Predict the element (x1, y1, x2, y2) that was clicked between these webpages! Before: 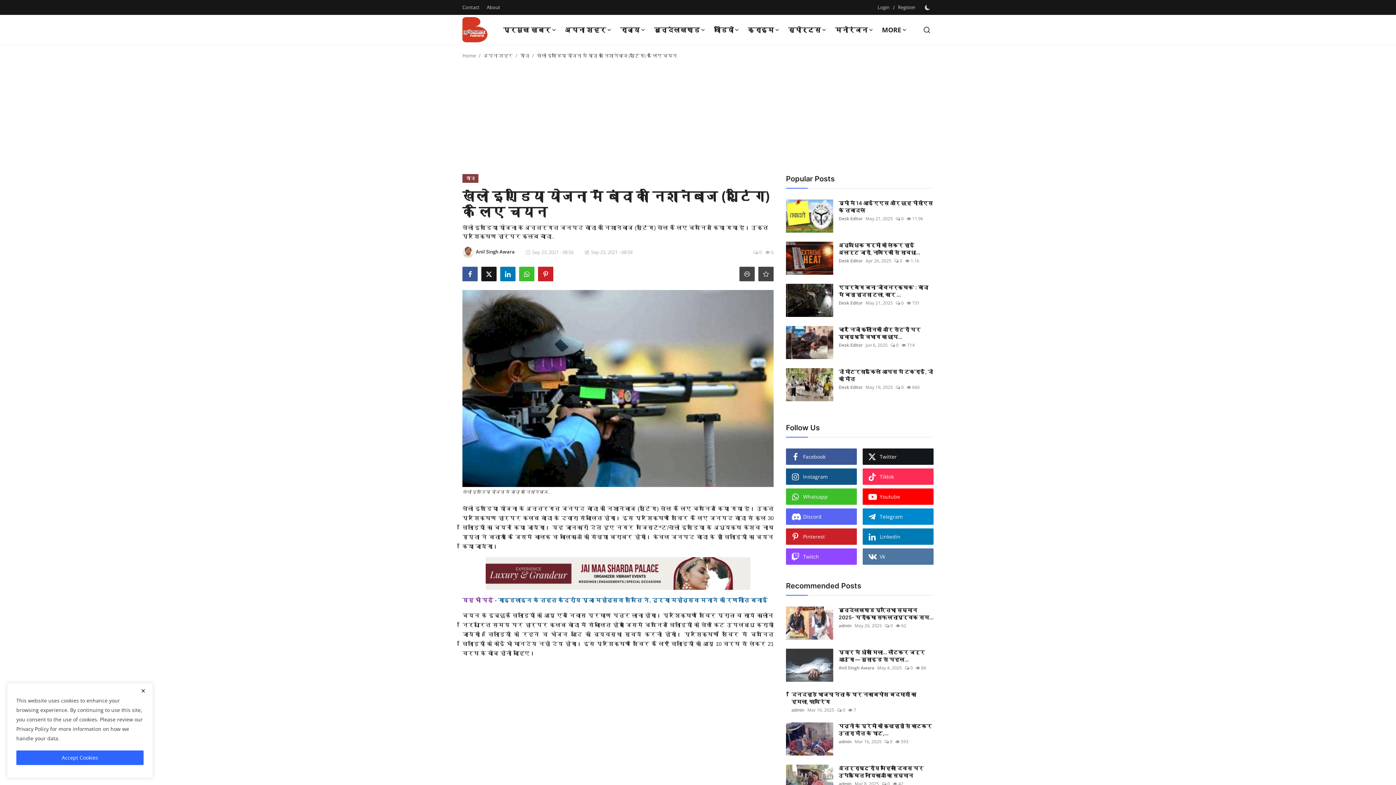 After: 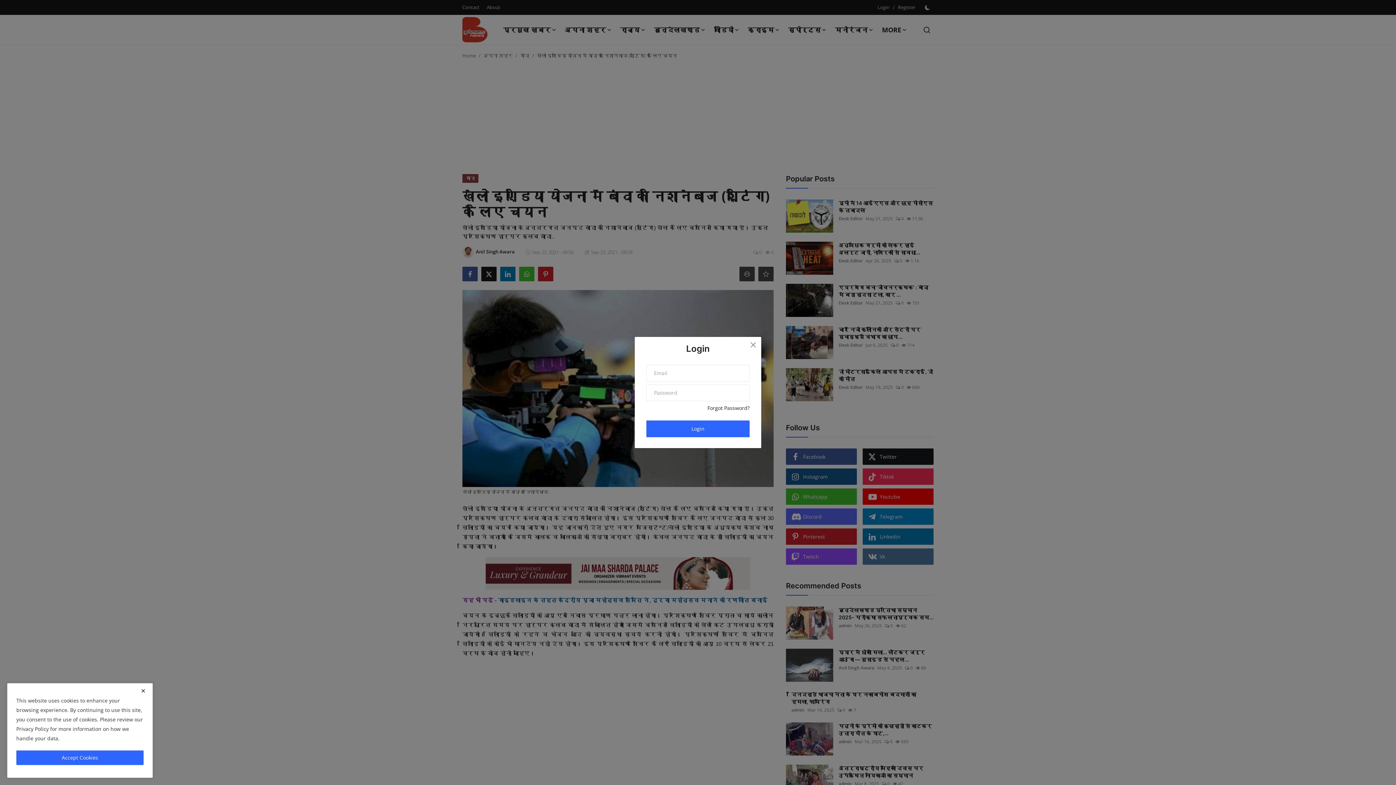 Action: label: Login bbox: (877, 1, 889, 13)